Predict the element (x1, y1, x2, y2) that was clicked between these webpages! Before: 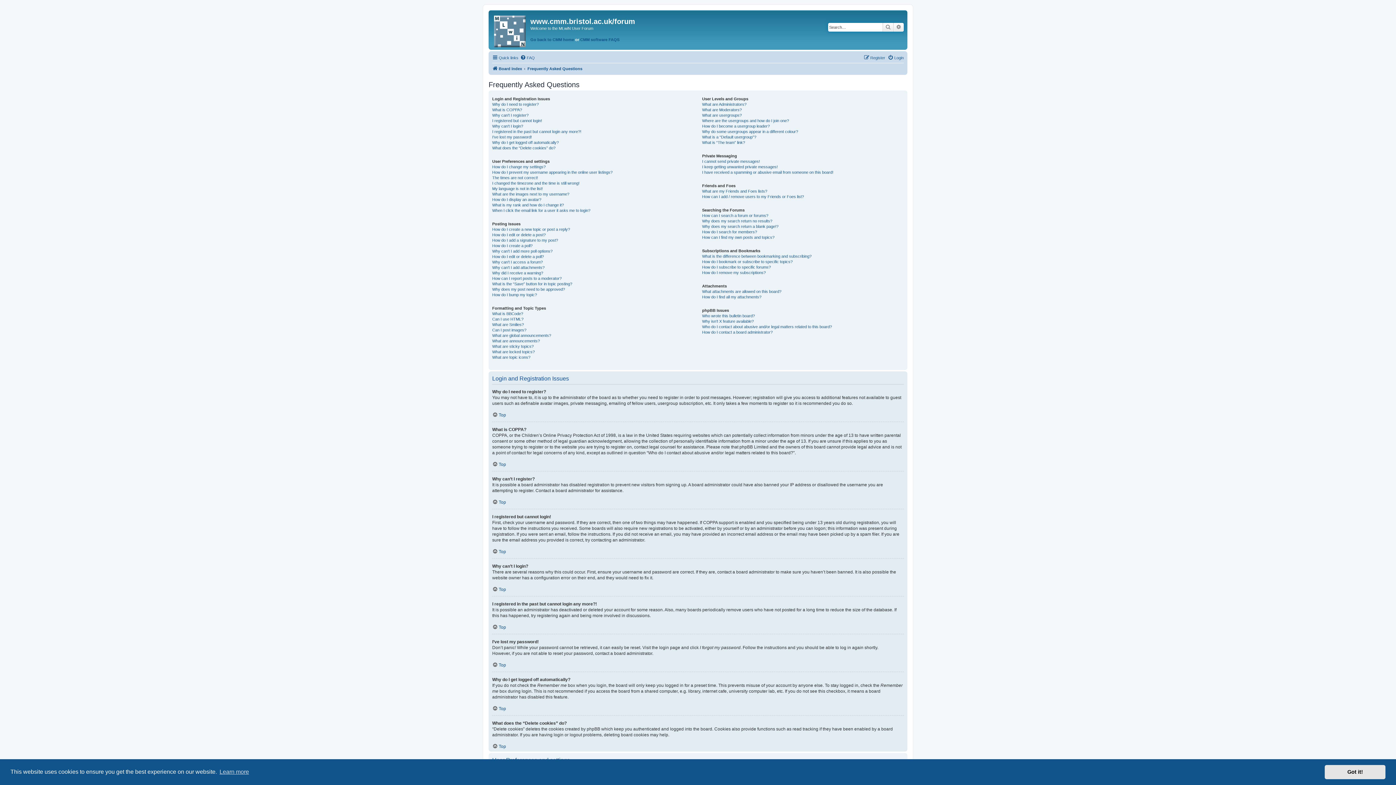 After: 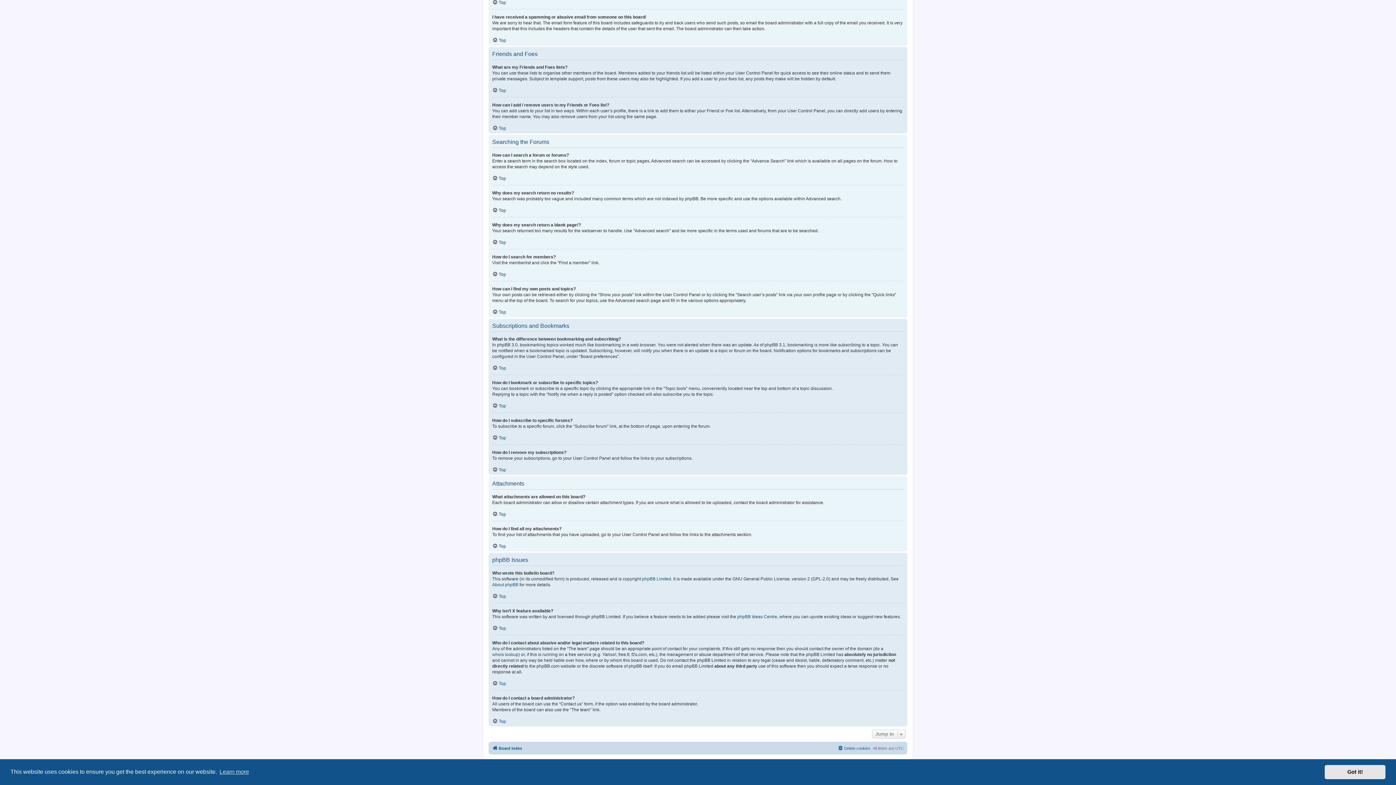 Action: label: How do I subscribe to specific forums? bbox: (702, 264, 771, 270)